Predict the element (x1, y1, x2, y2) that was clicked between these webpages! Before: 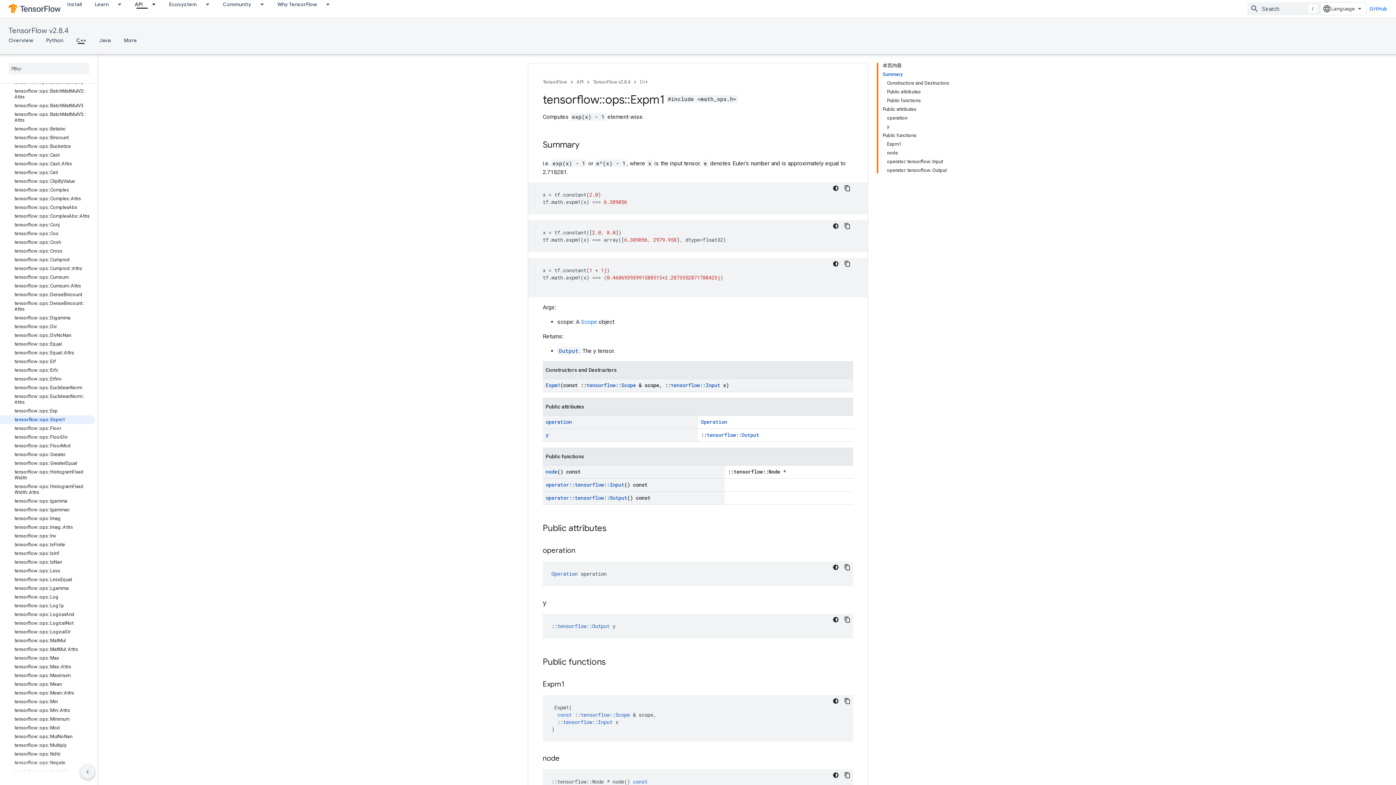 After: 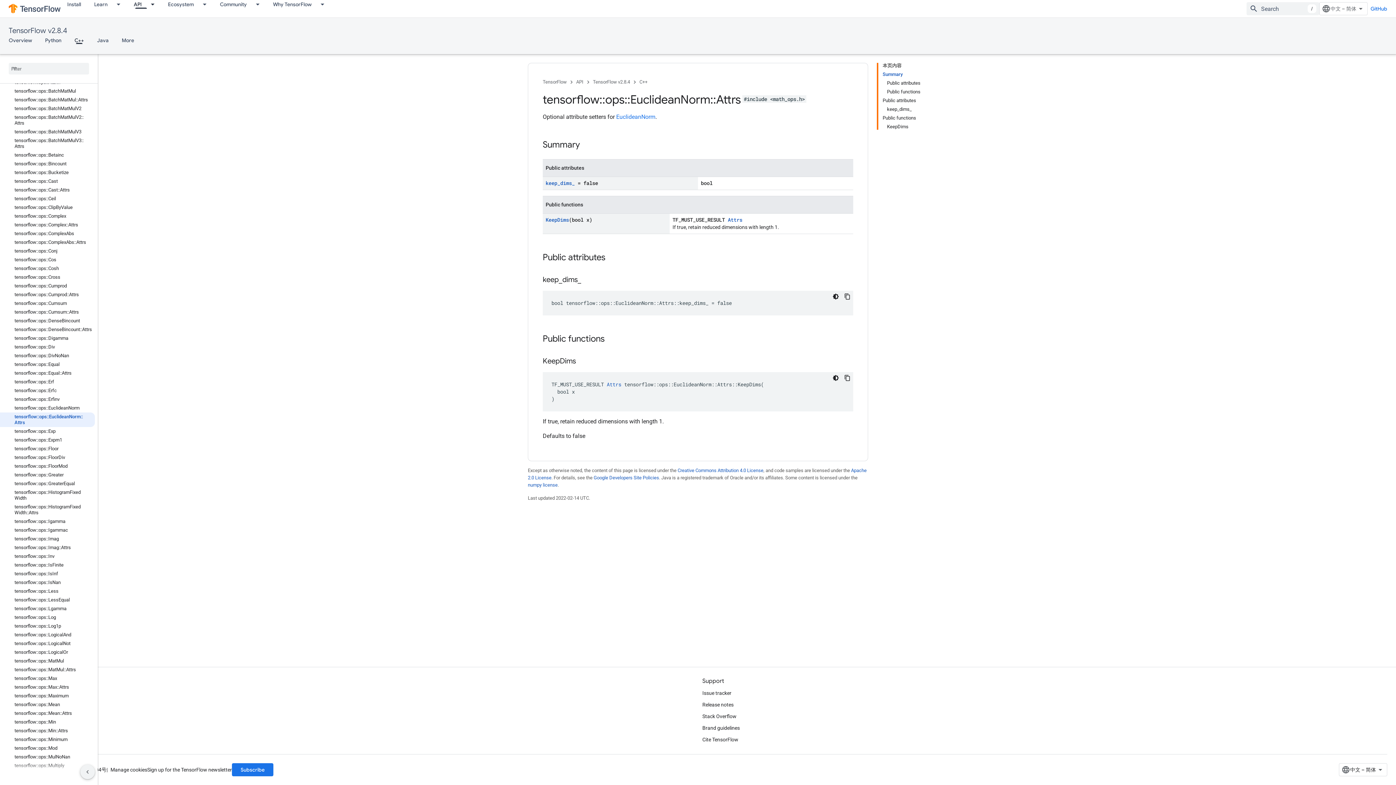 Action: bbox: (0, 392, 94, 406) label: tensorflow::ops::EuclideanNorm::Attrs